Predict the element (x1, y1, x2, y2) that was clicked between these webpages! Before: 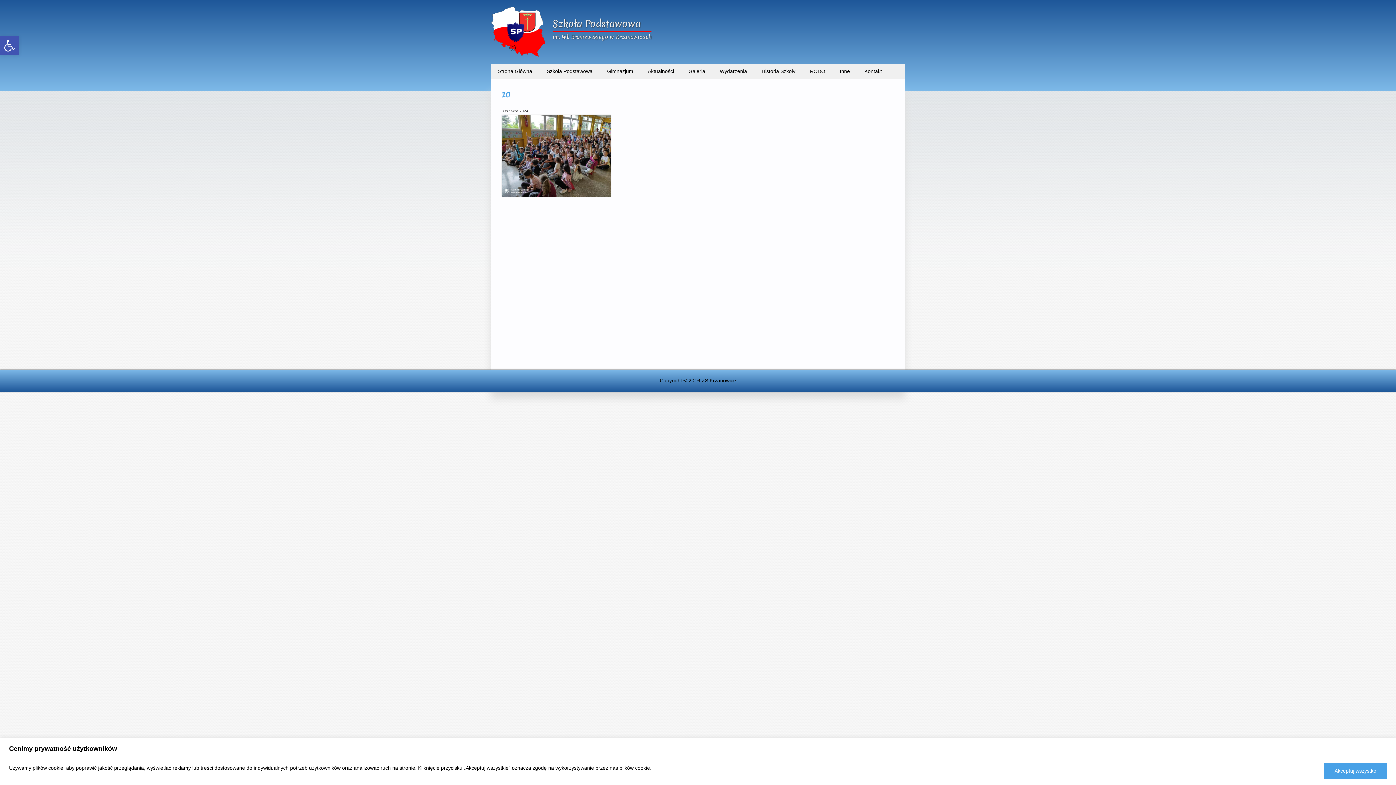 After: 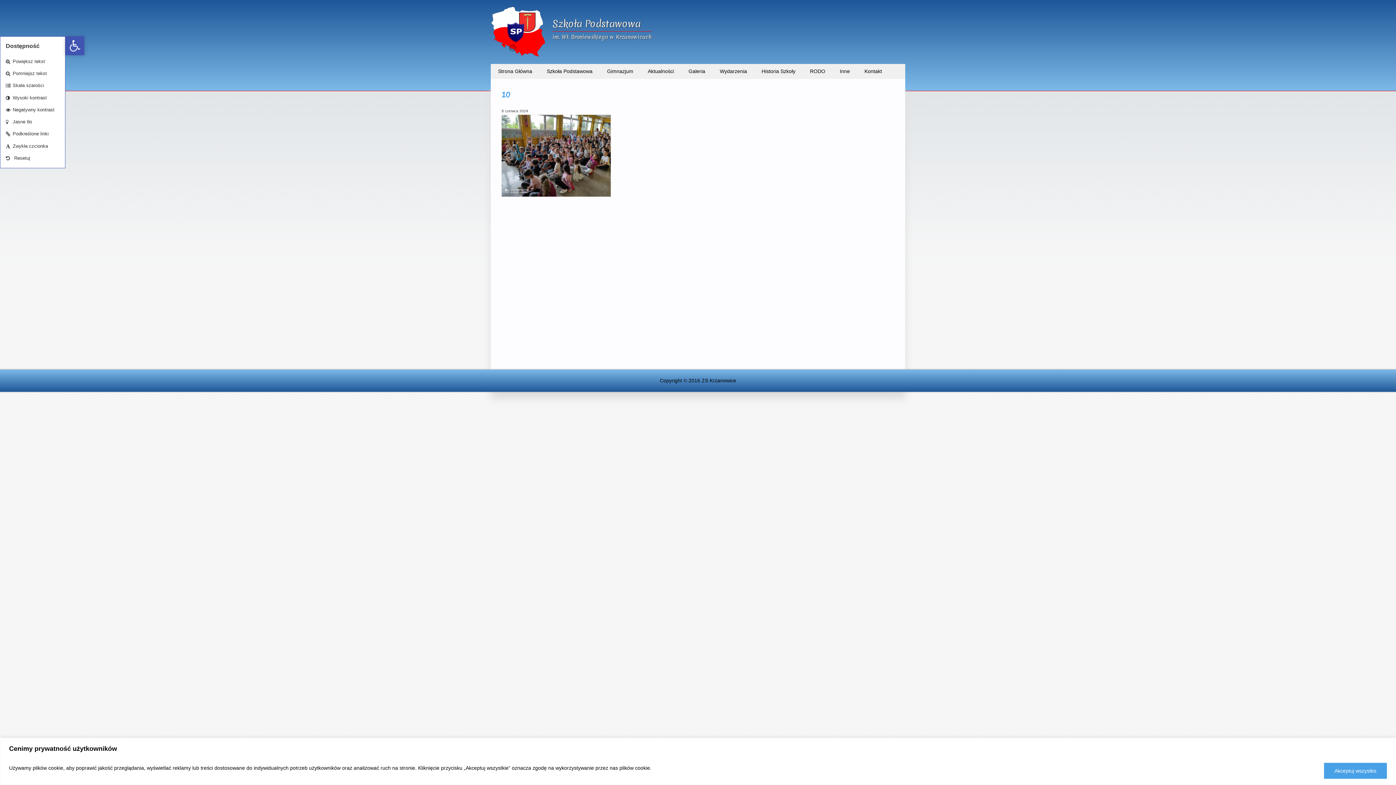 Action: bbox: (0, 36, 18, 55) label: Otwórz pasek narzędzi